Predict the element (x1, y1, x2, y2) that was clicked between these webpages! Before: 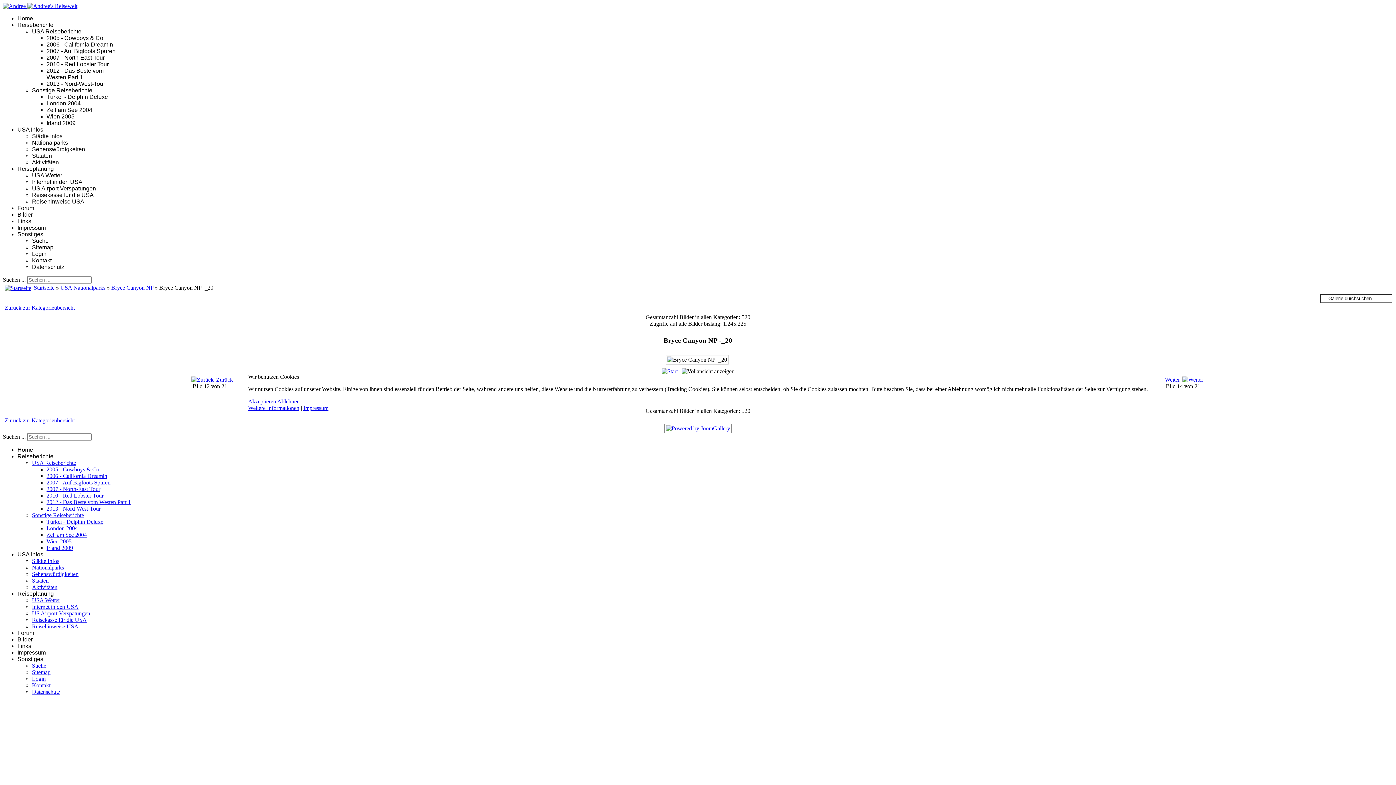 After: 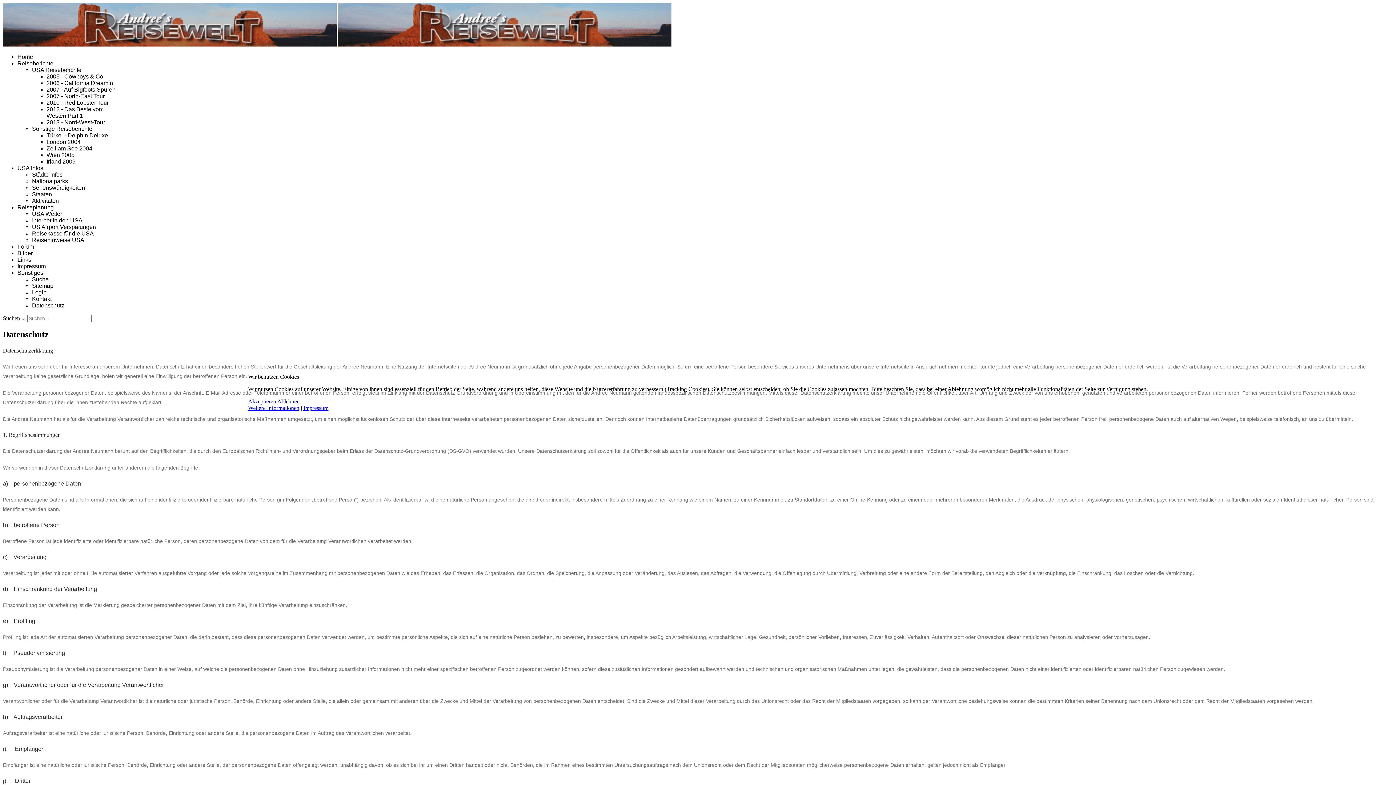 Action: label: Weitere Informationen bbox: (248, 405, 299, 411)